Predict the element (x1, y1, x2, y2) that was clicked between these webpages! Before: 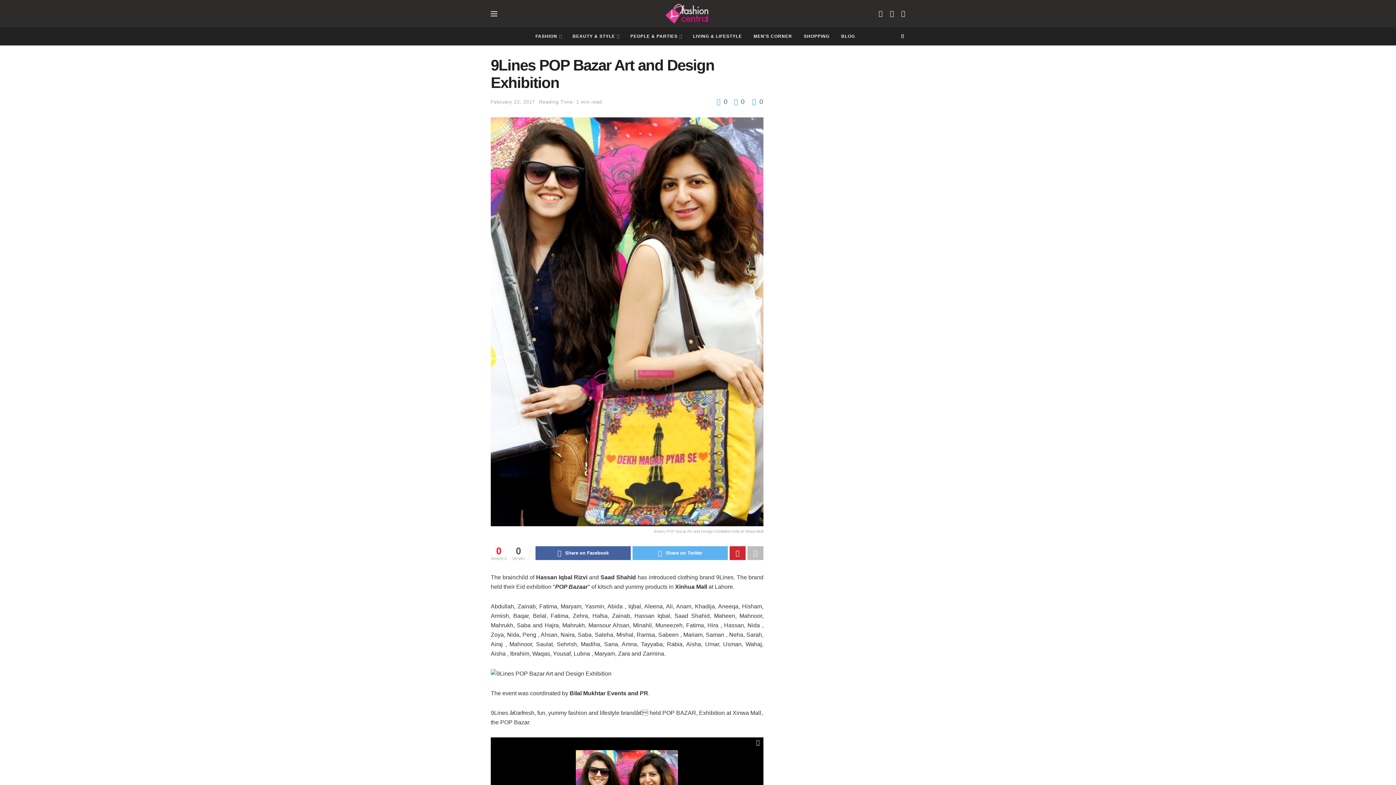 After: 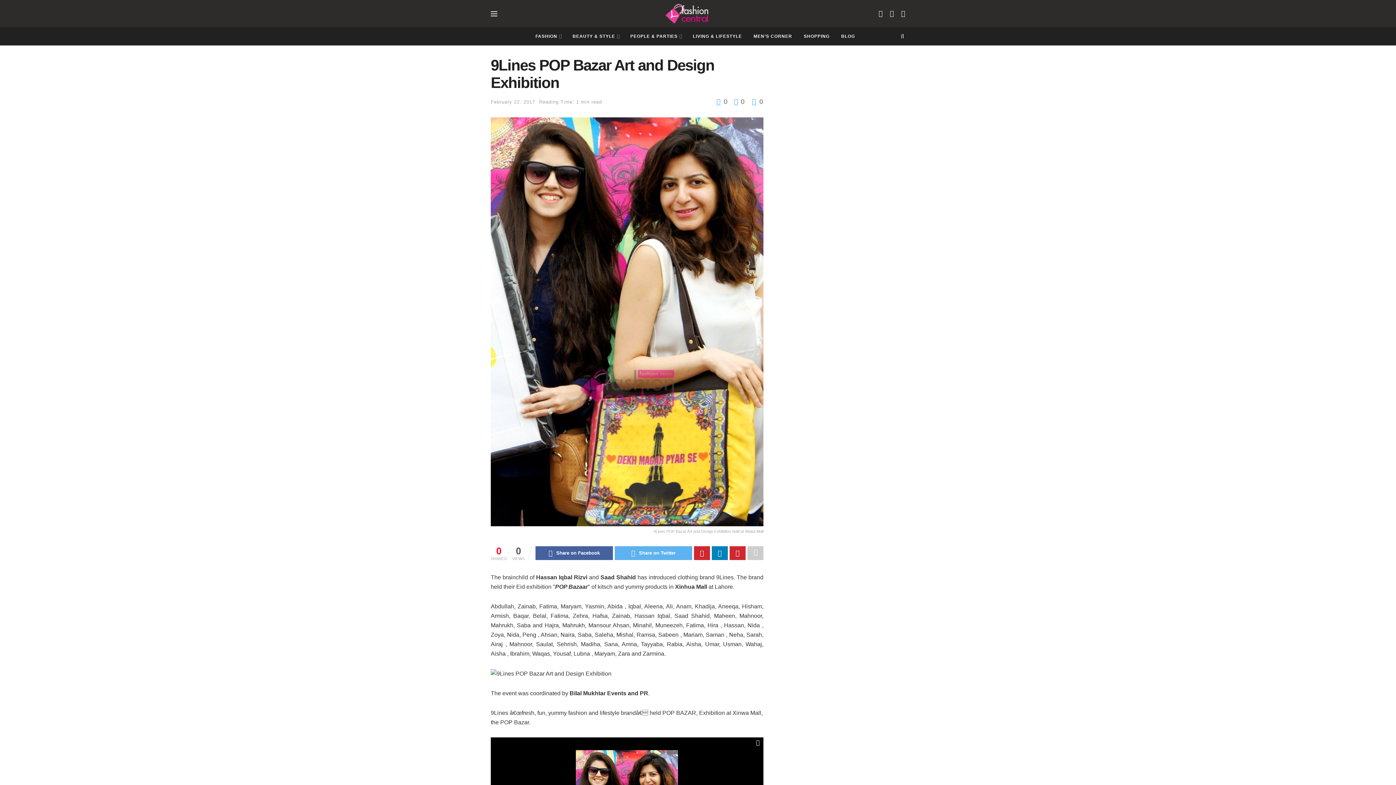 Action: bbox: (747, 546, 763, 560)